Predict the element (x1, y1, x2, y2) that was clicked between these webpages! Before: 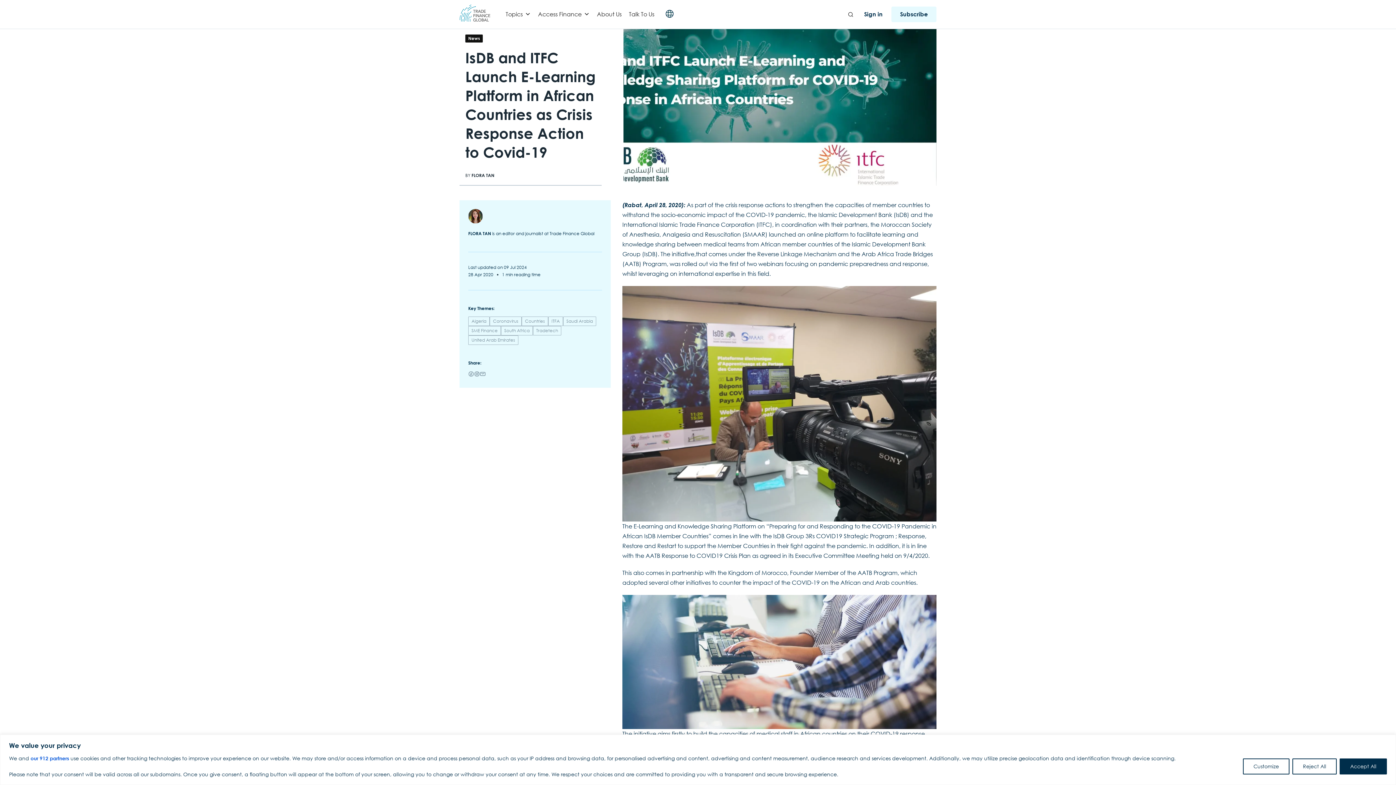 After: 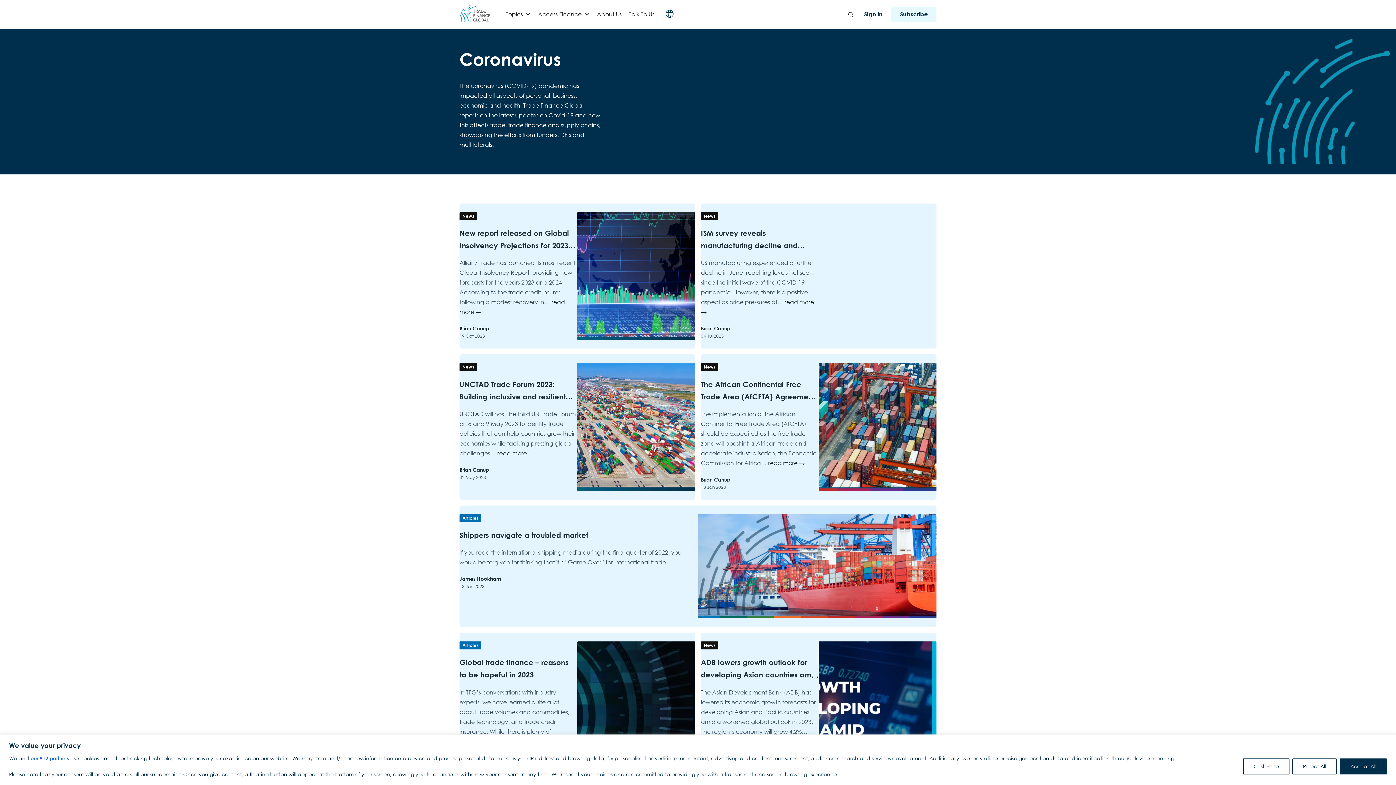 Action: label: Coronavirus bbox: (489, 316, 521, 326)